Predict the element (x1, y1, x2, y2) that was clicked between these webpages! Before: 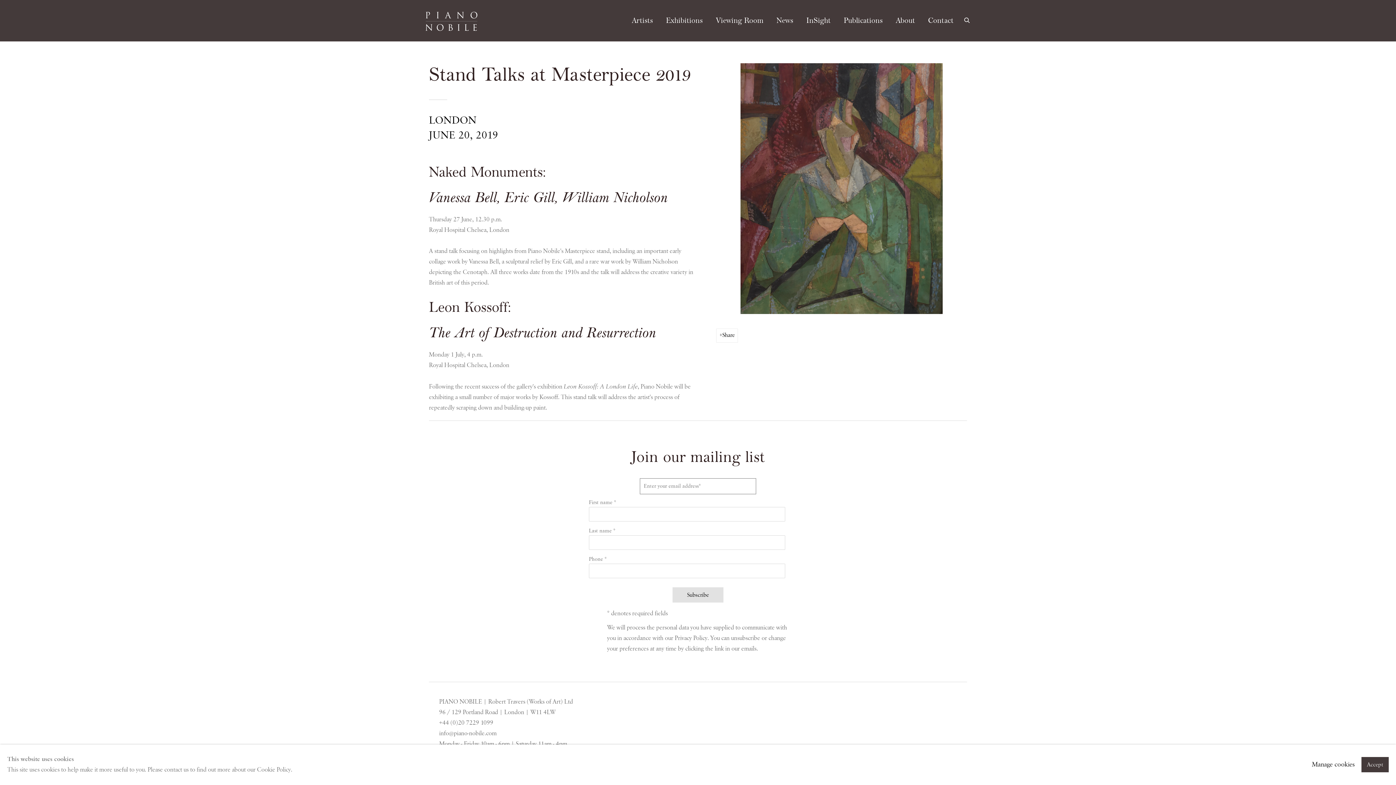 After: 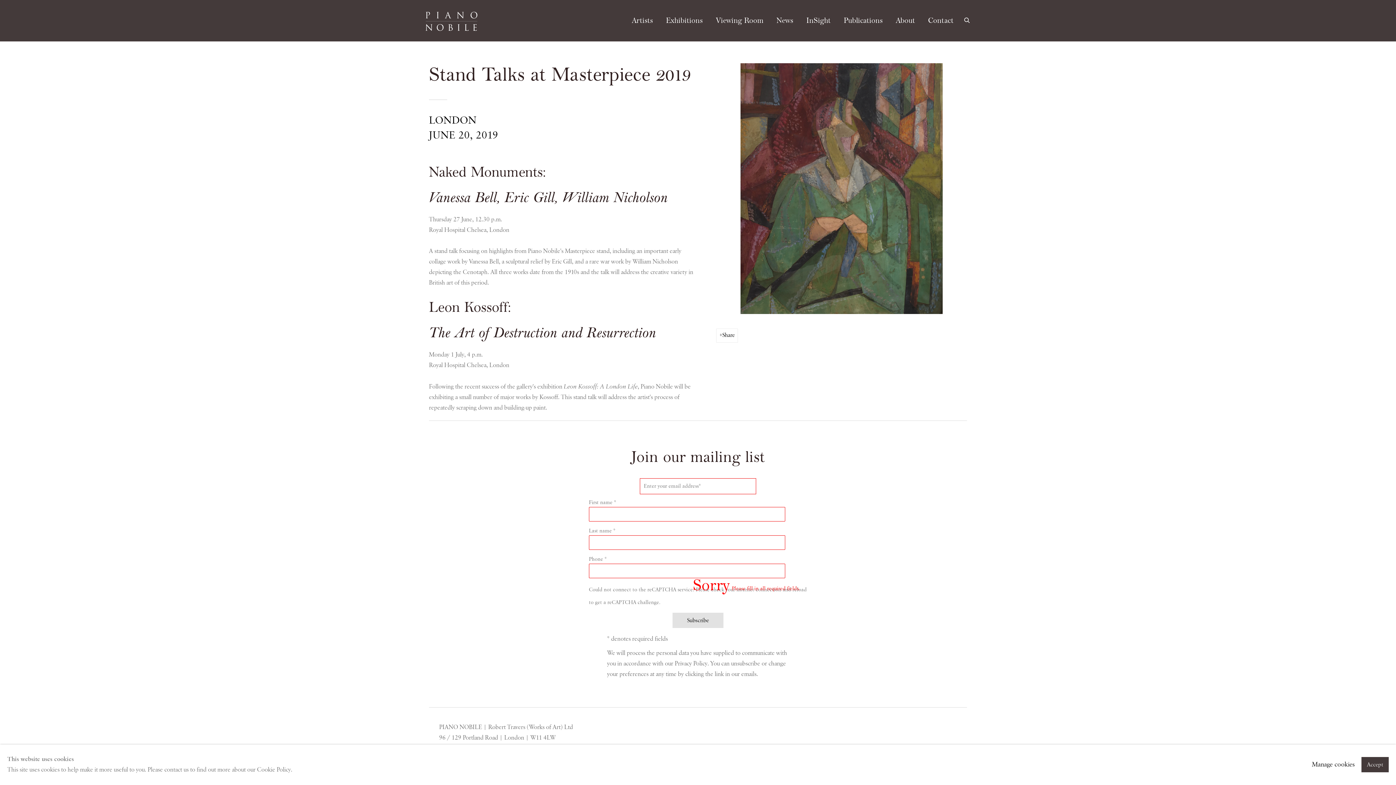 Action: bbox: (672, 587, 723, 602) label: Subscribe